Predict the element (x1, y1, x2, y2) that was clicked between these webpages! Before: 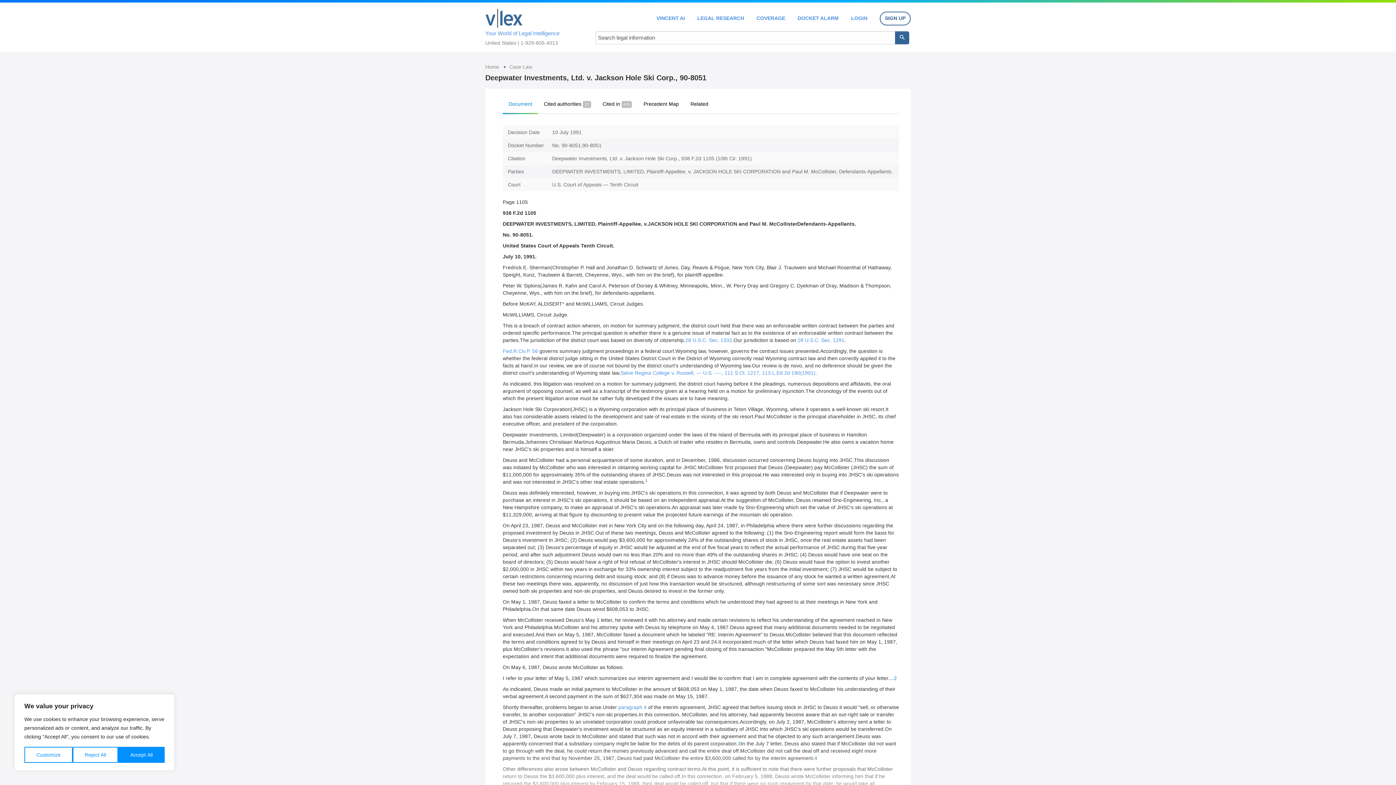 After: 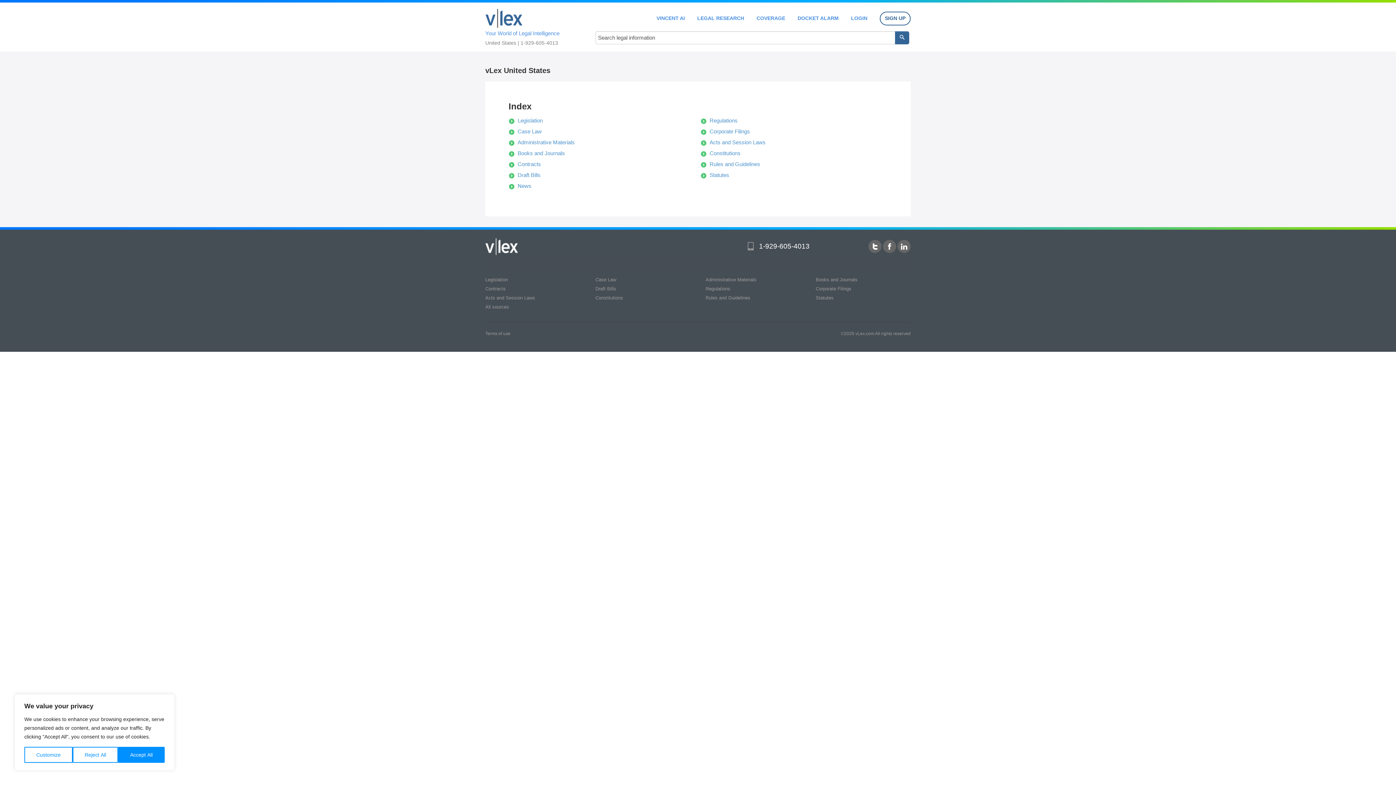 Action: bbox: (756, 15, 785, 20) label: COVERAGE